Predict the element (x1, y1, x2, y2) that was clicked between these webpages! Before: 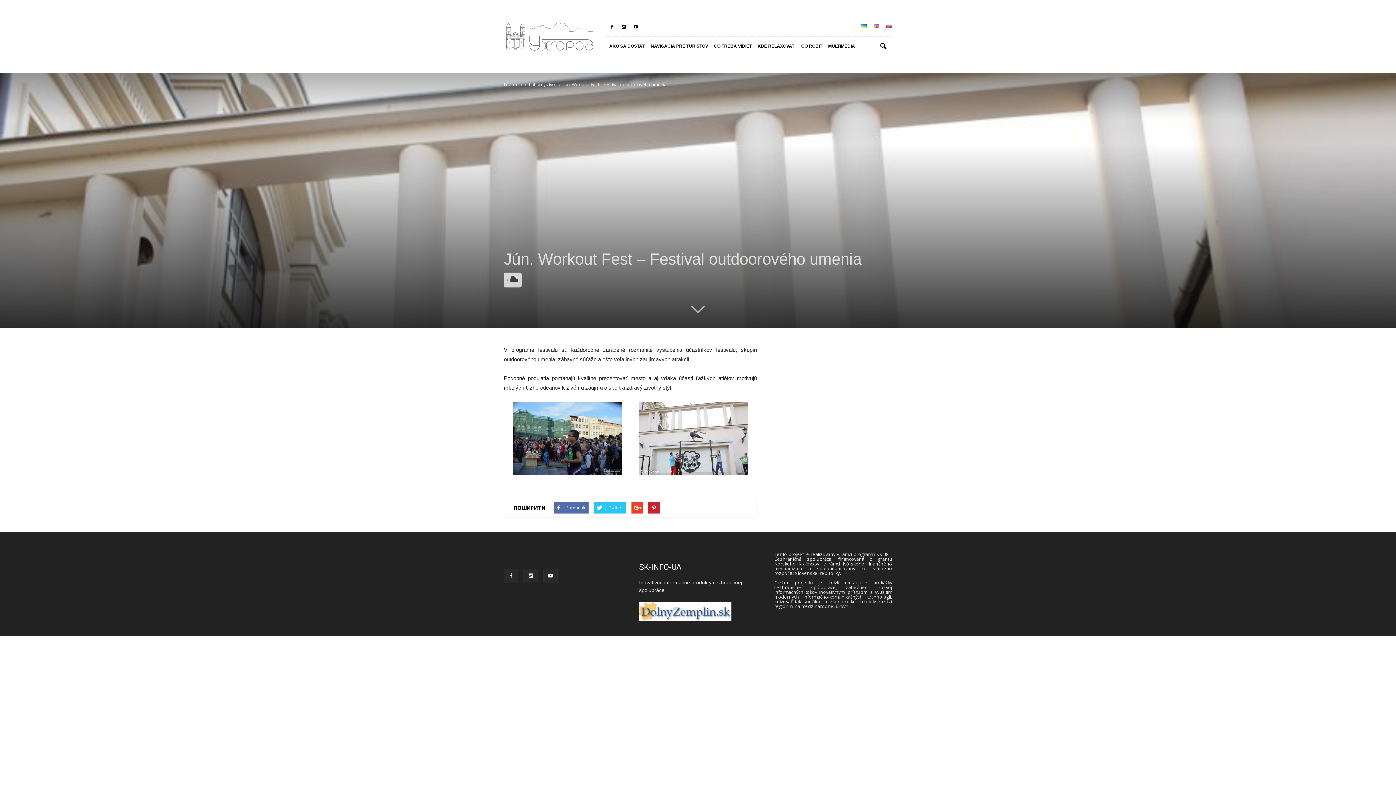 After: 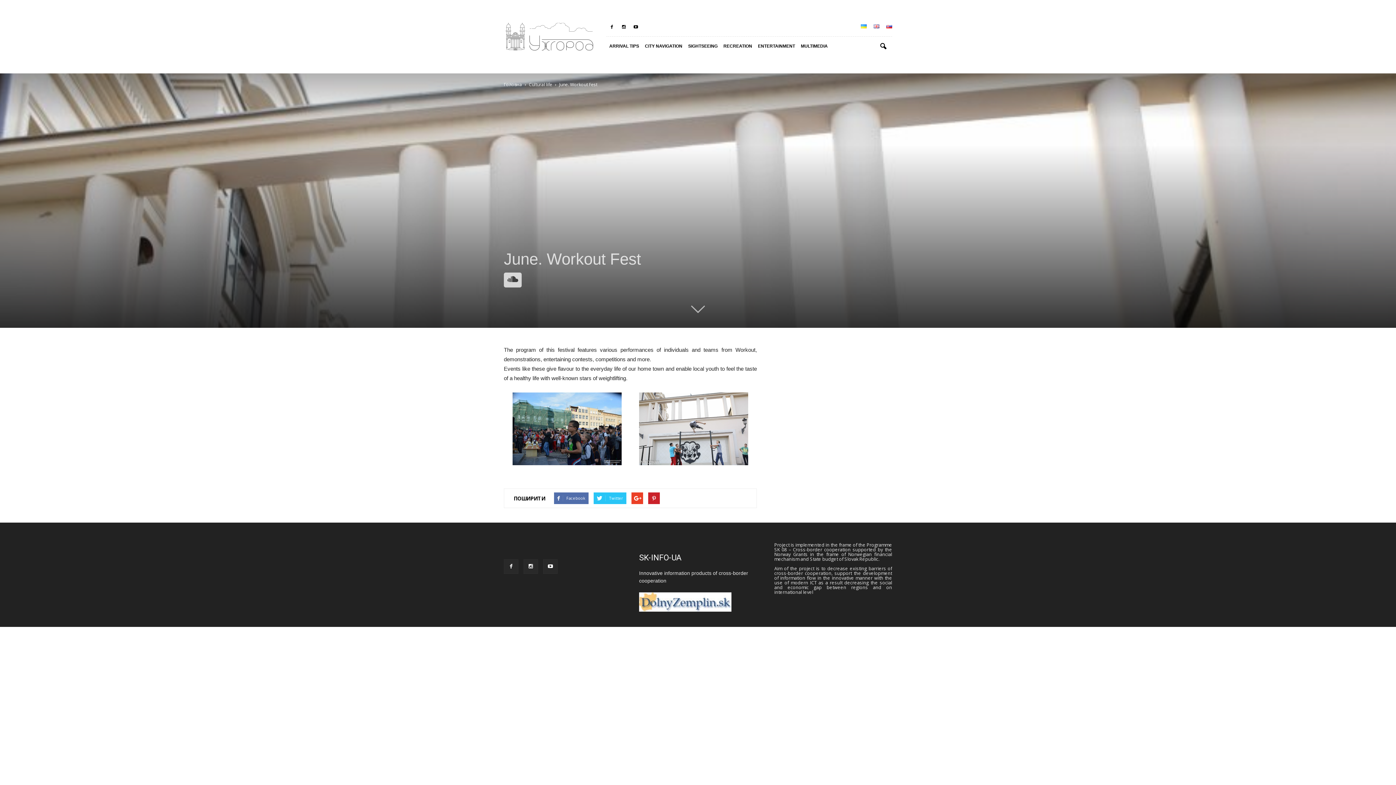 Action: bbox: (873, 24, 879, 29)